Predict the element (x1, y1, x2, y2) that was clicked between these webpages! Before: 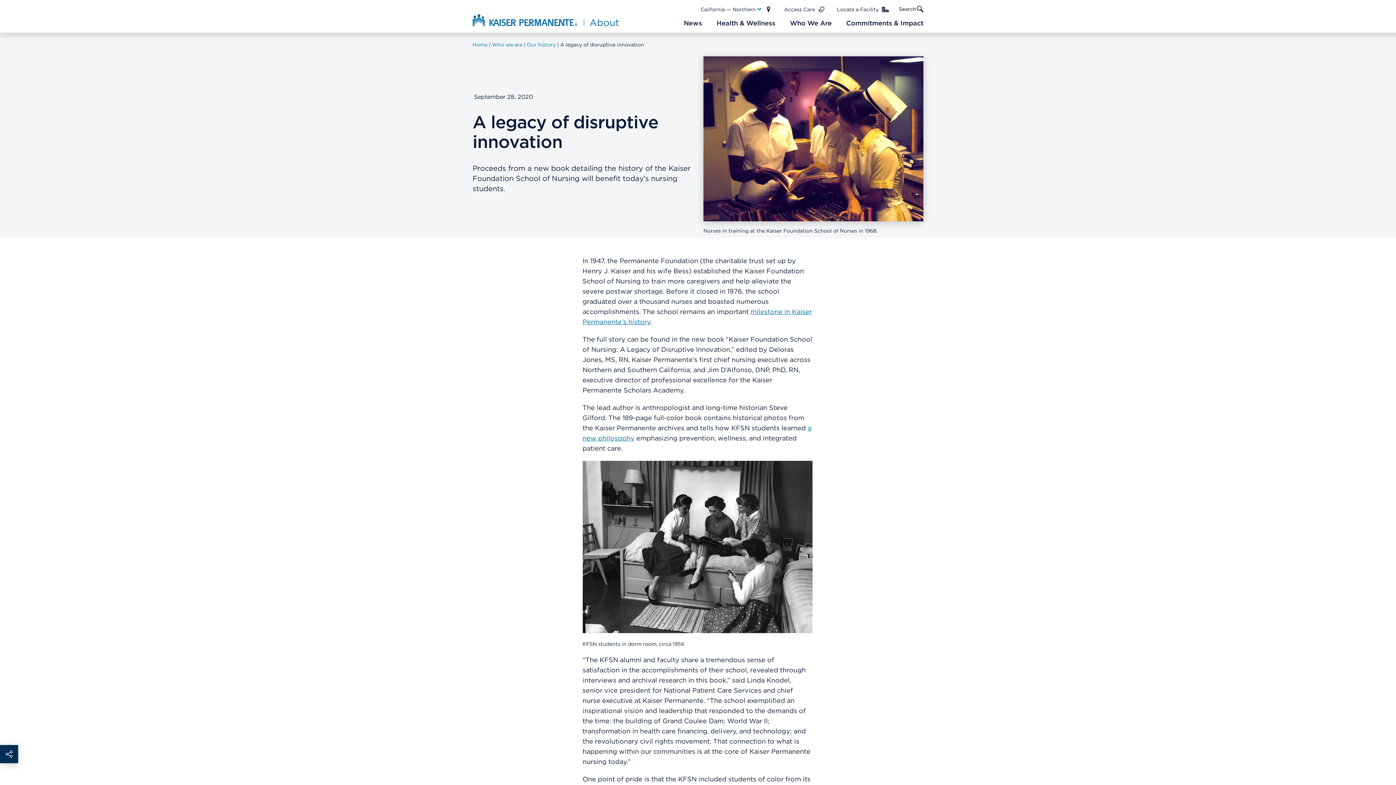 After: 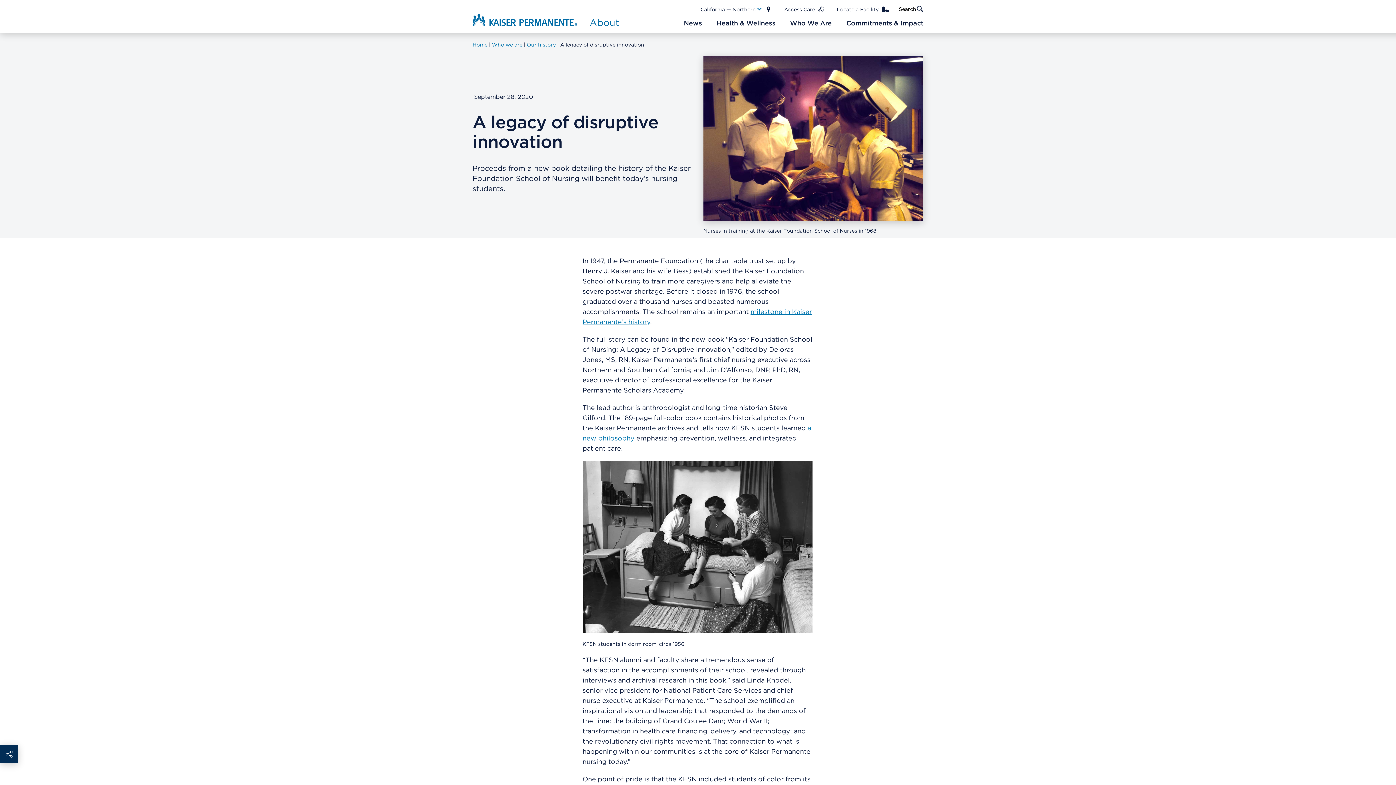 Action: bbox: (582, 461, 812, 633)